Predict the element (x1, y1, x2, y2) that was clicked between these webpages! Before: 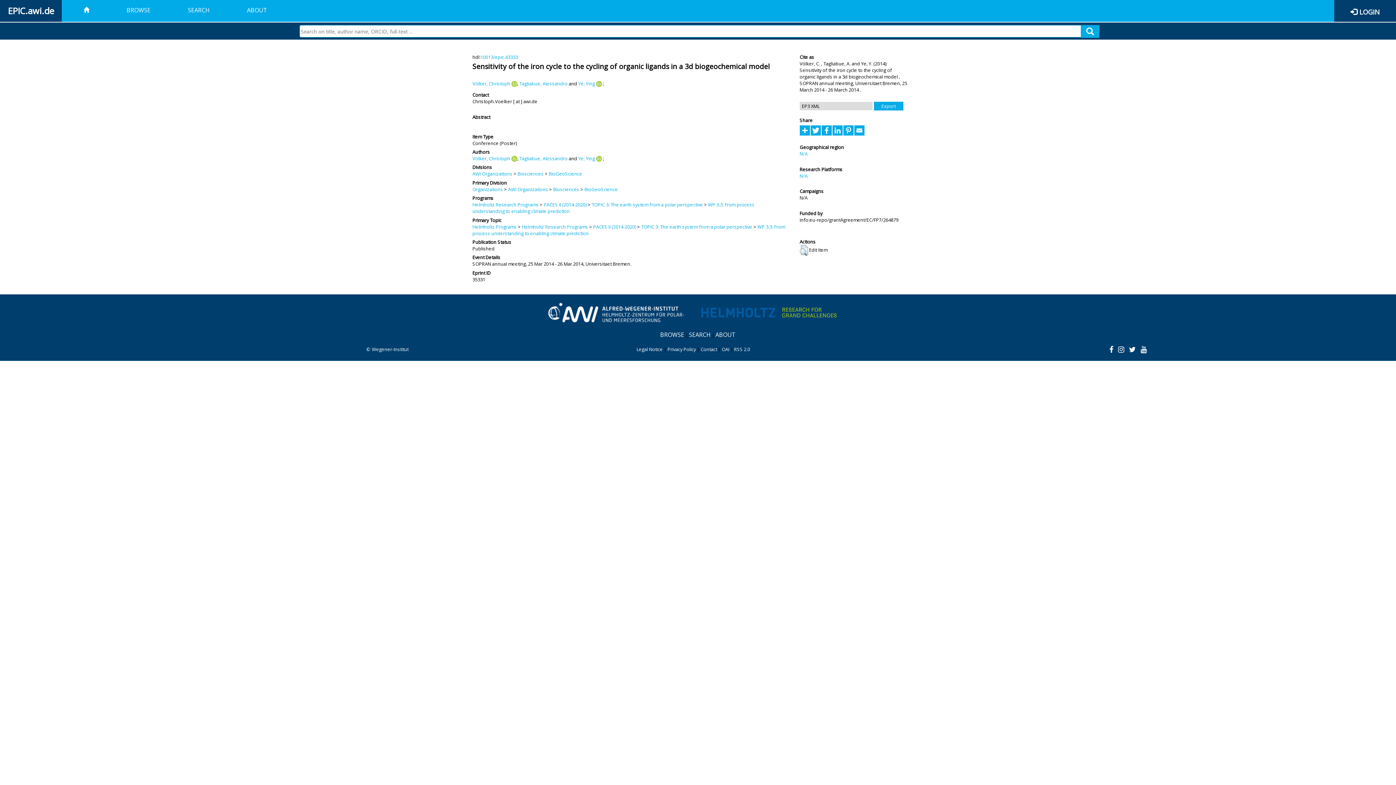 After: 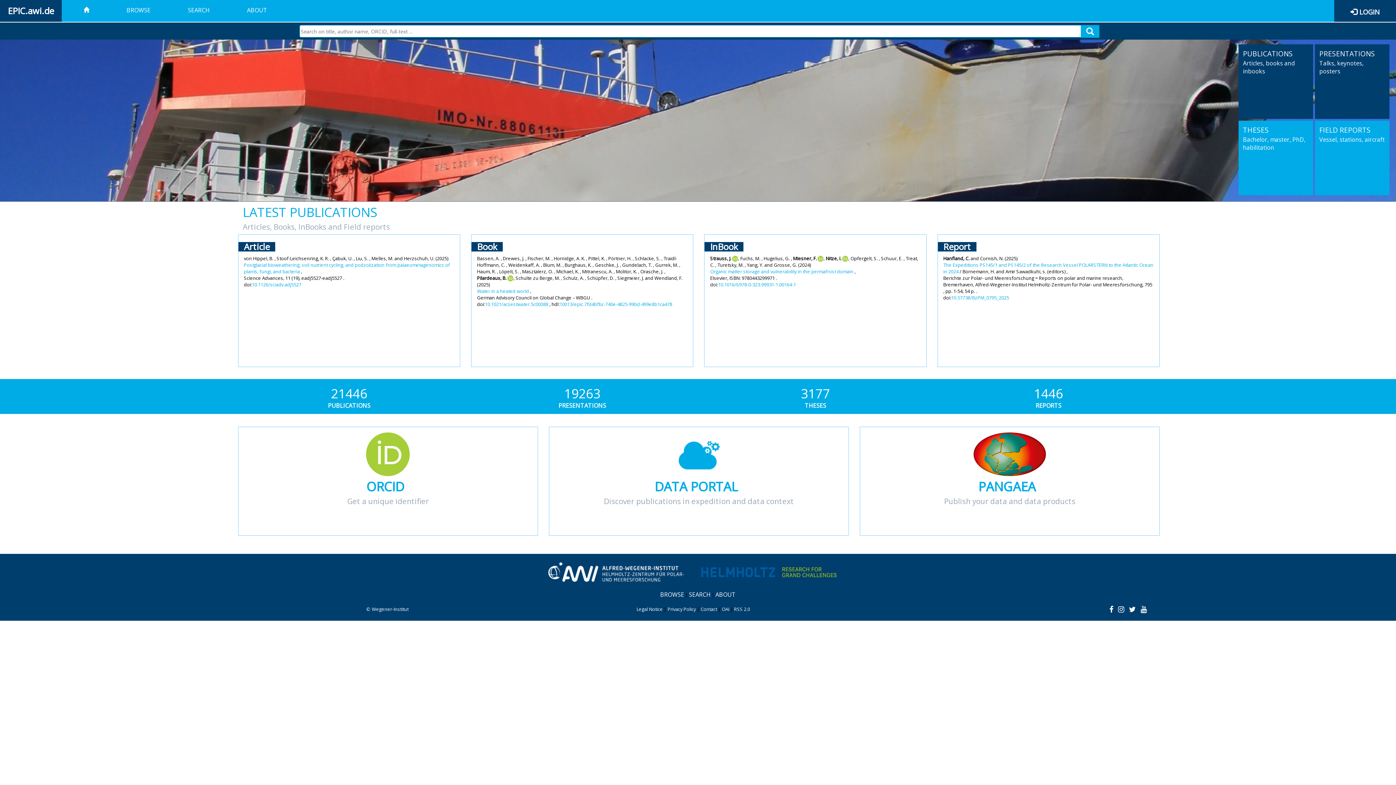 Action: bbox: (65, 0, 107, 21)